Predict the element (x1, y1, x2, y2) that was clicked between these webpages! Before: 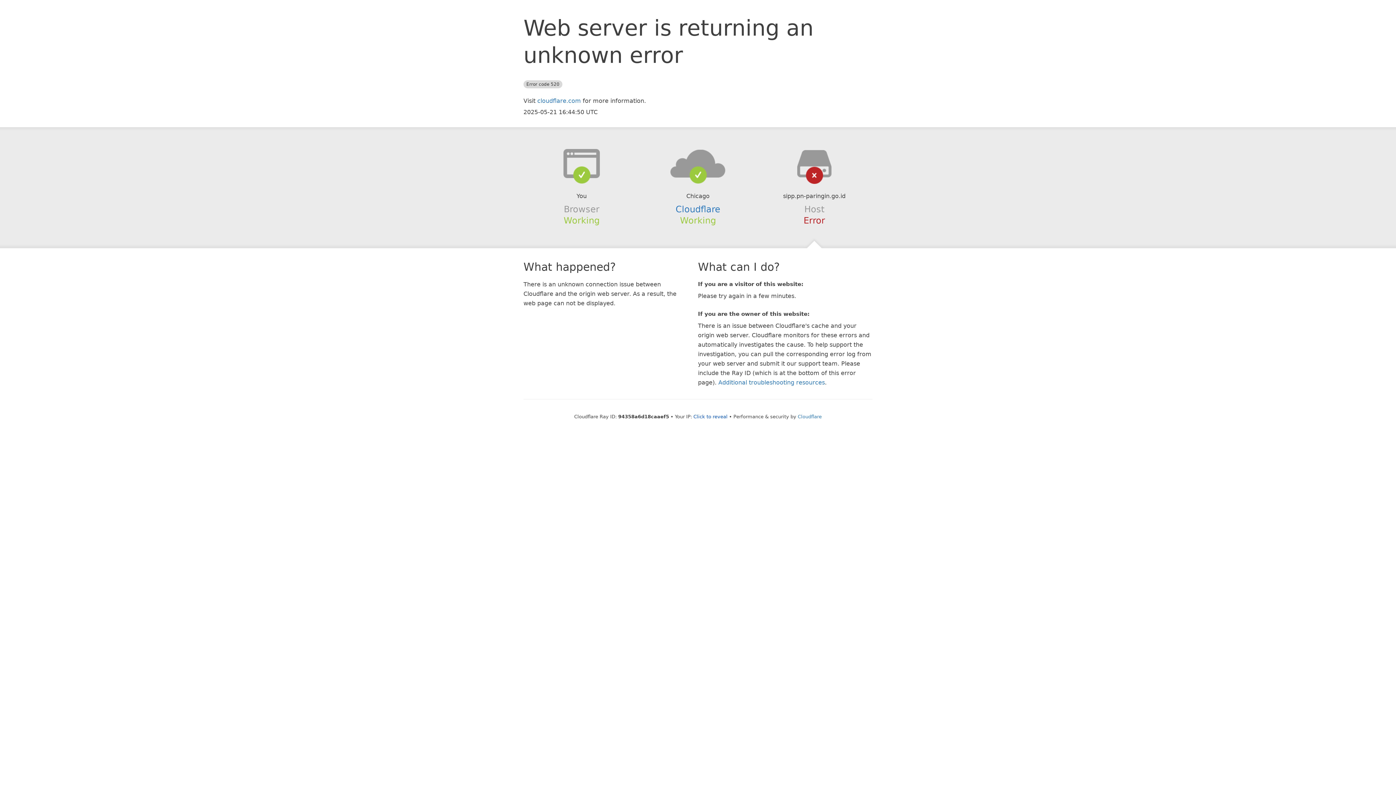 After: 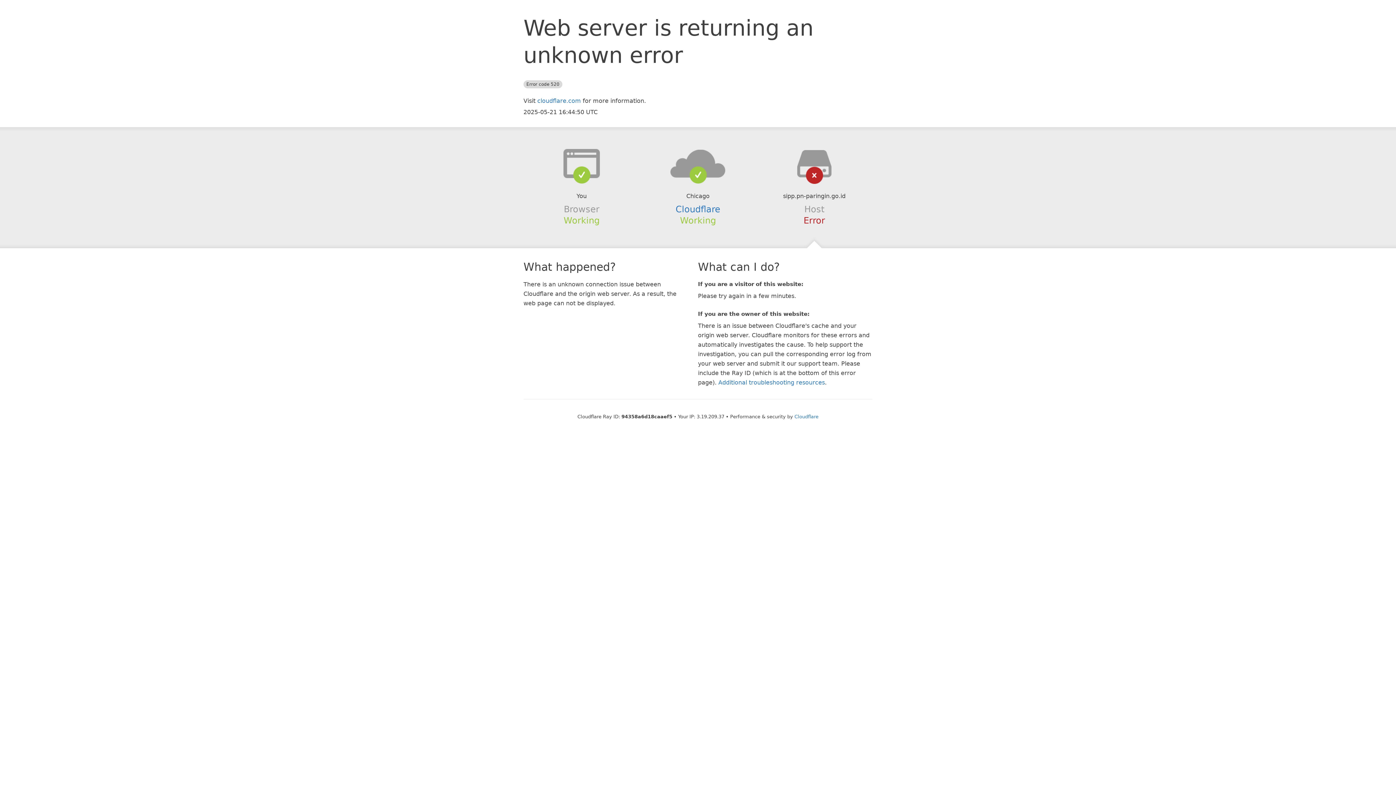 Action: label: Click to reveal bbox: (693, 414, 727, 419)